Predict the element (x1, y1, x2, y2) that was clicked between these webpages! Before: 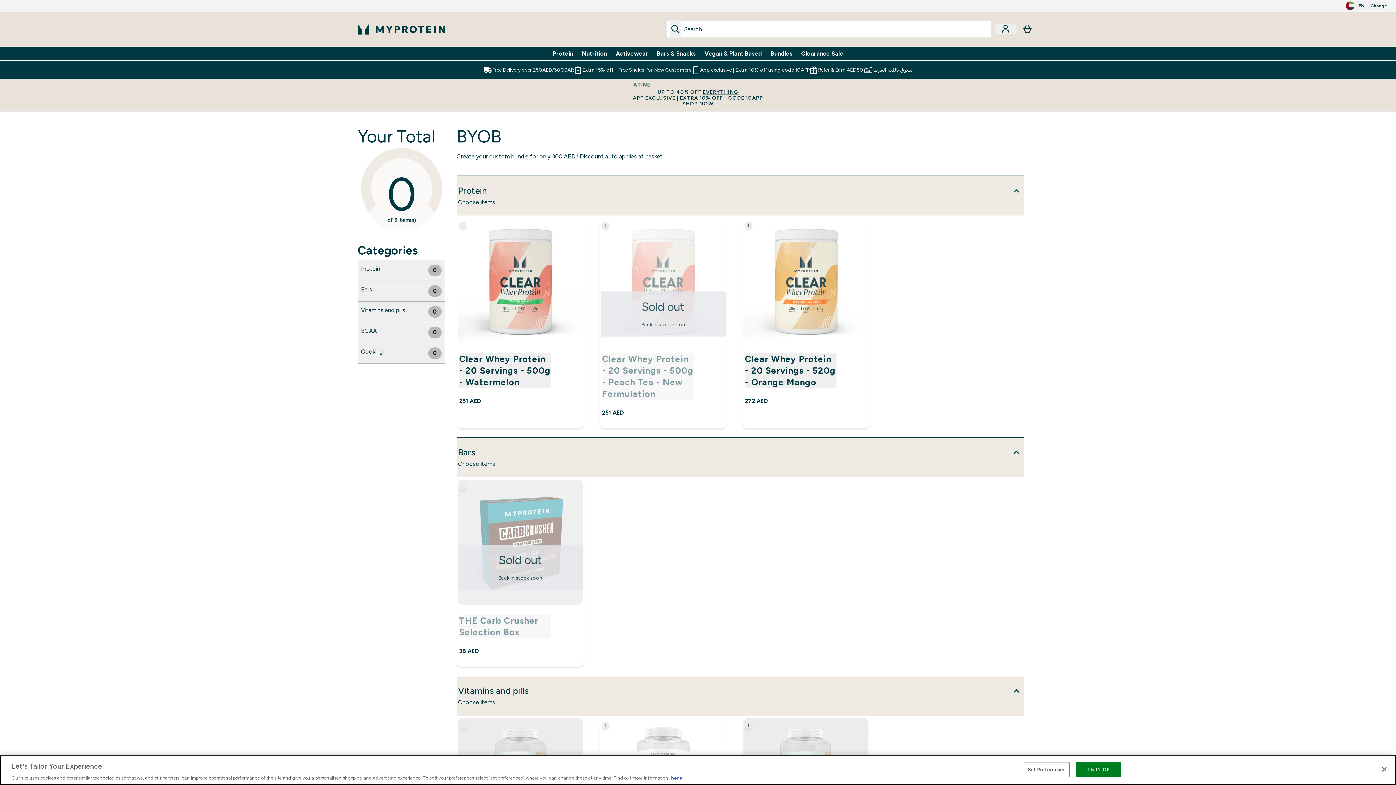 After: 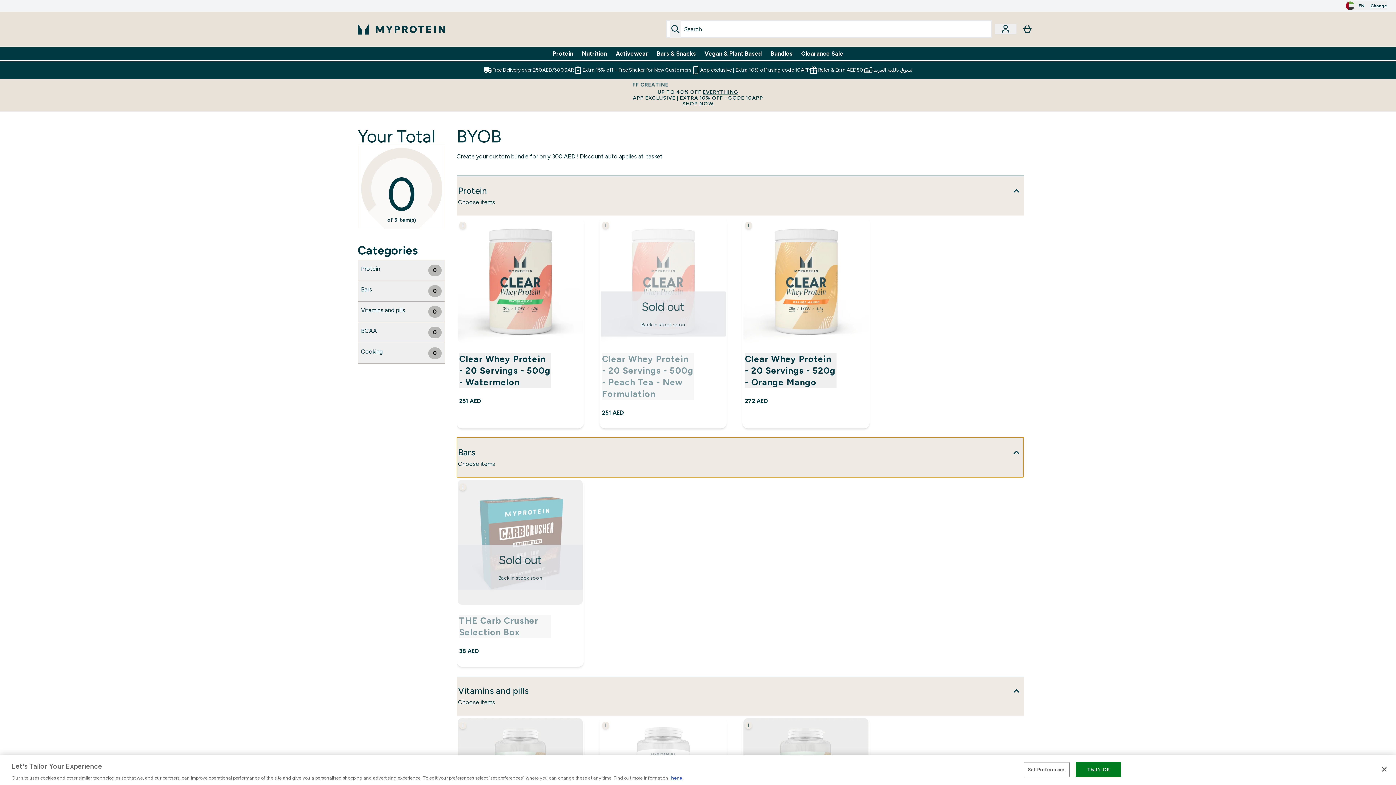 Action: label: Expand Bars bbox: (456, 437, 1024, 477)